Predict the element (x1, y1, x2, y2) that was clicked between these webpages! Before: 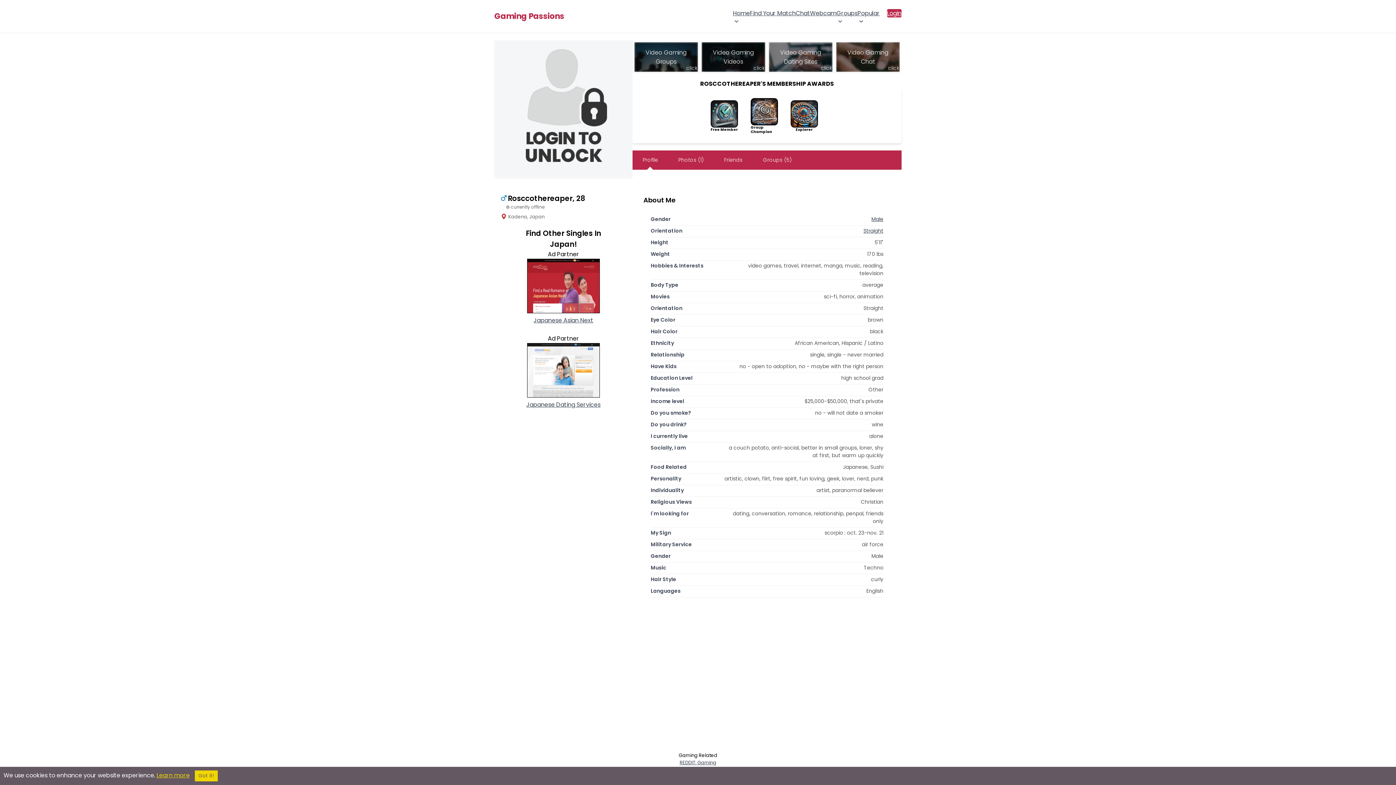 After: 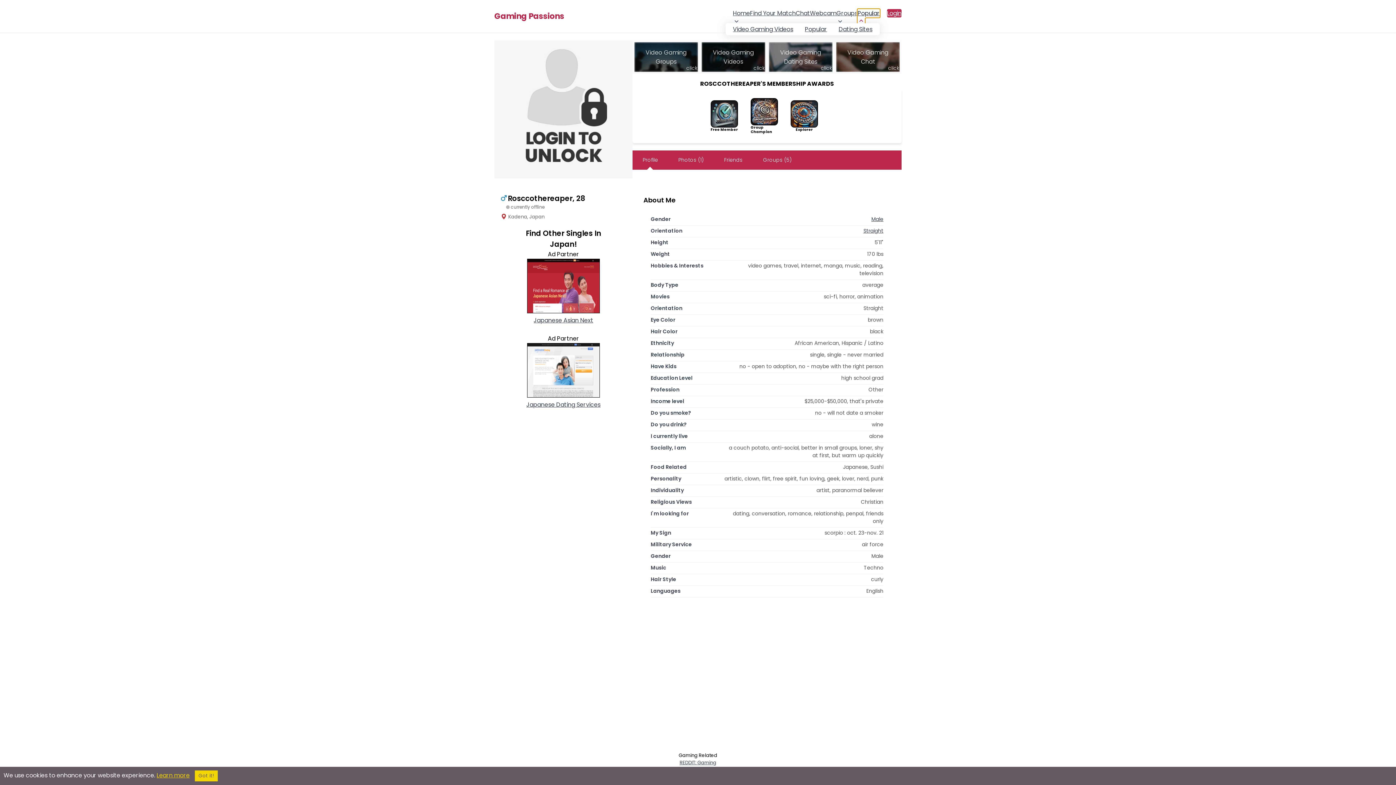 Action: label: Popular bbox: (857, 8, 880, 24)